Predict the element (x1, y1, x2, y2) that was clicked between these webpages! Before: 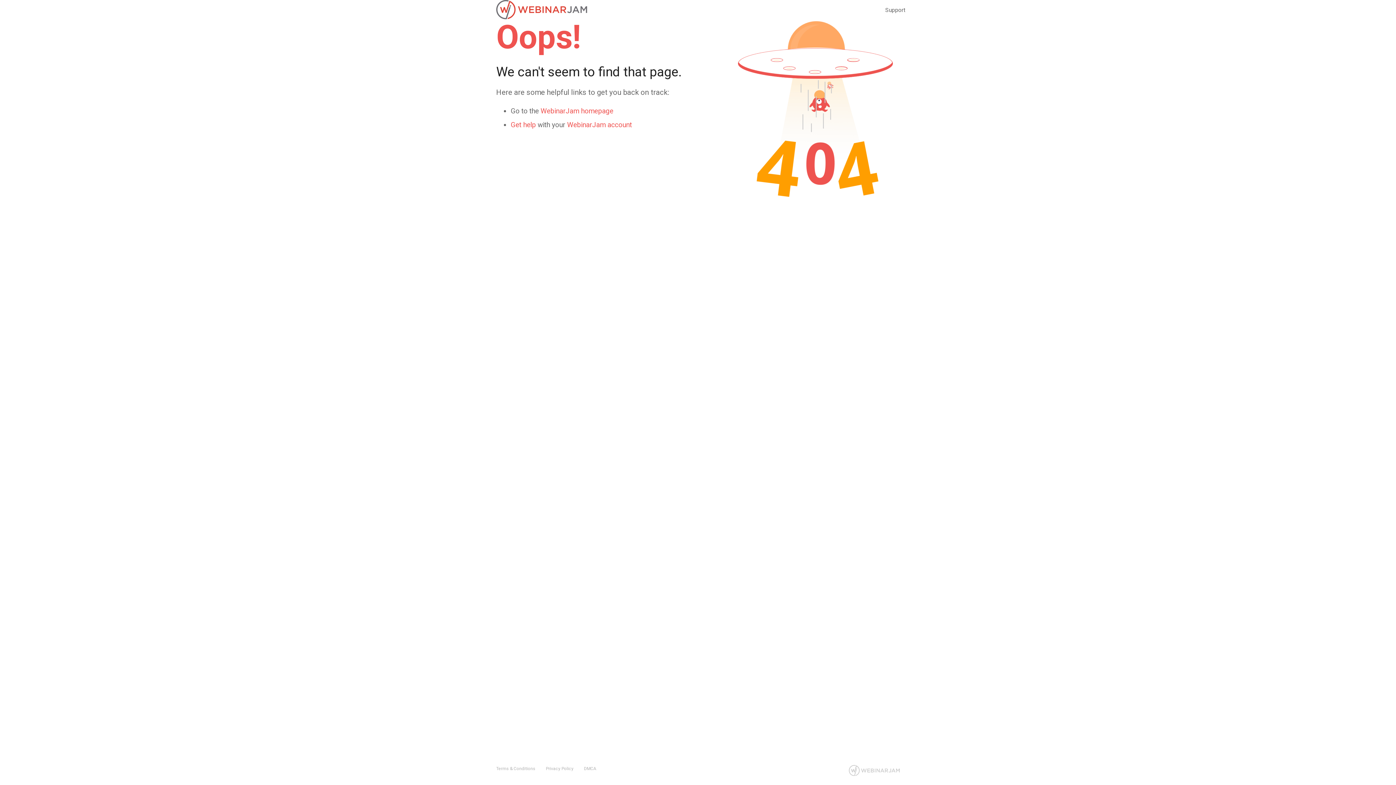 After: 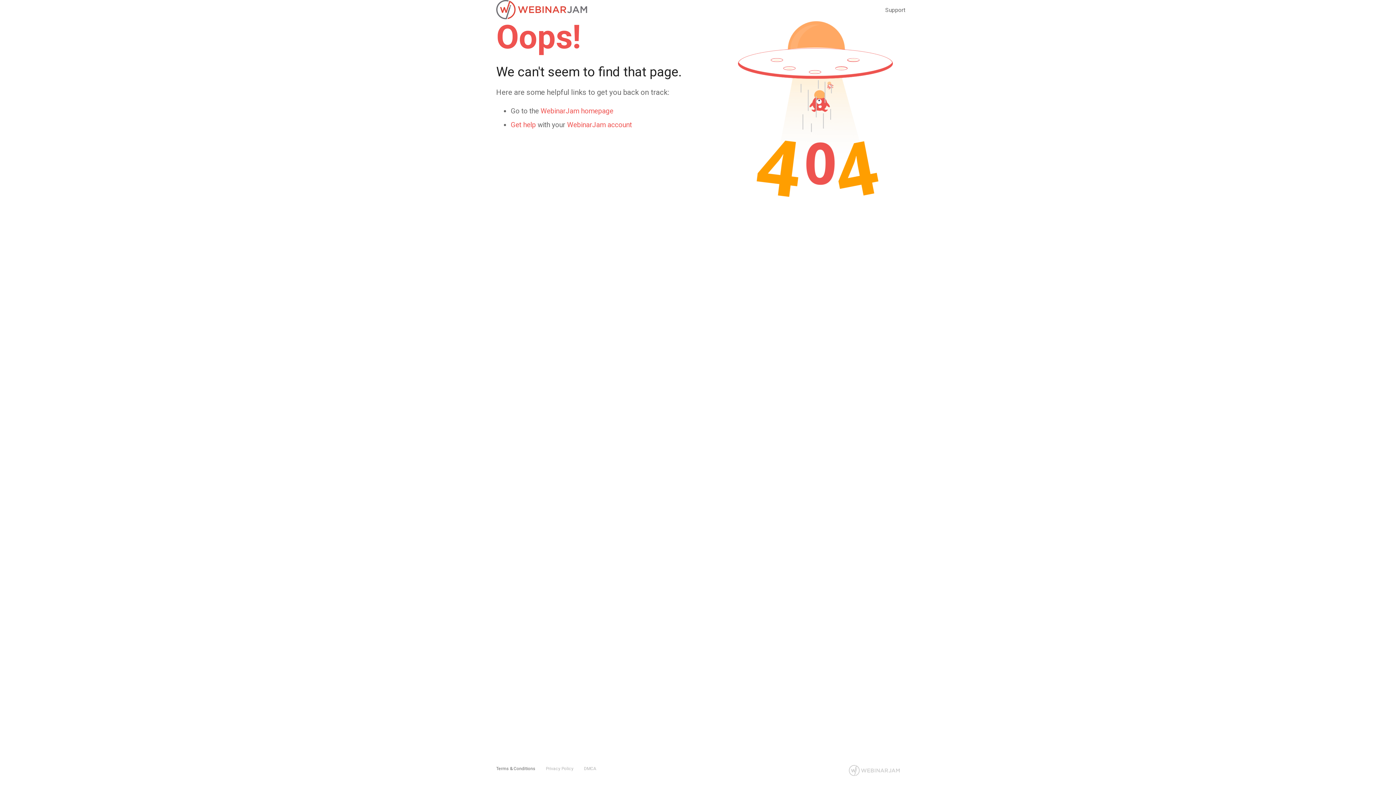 Action: label: Terms & Conditions bbox: (496, 766, 535, 771)